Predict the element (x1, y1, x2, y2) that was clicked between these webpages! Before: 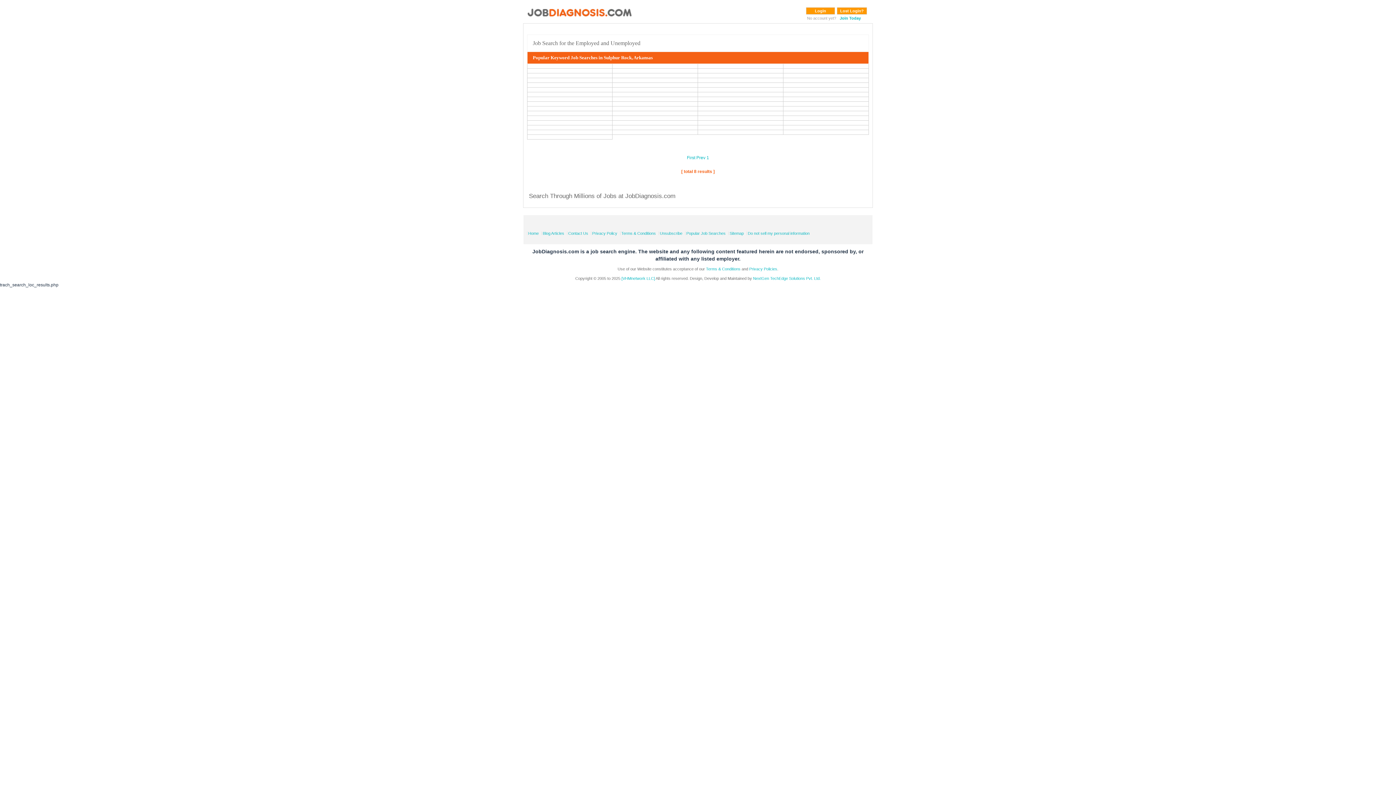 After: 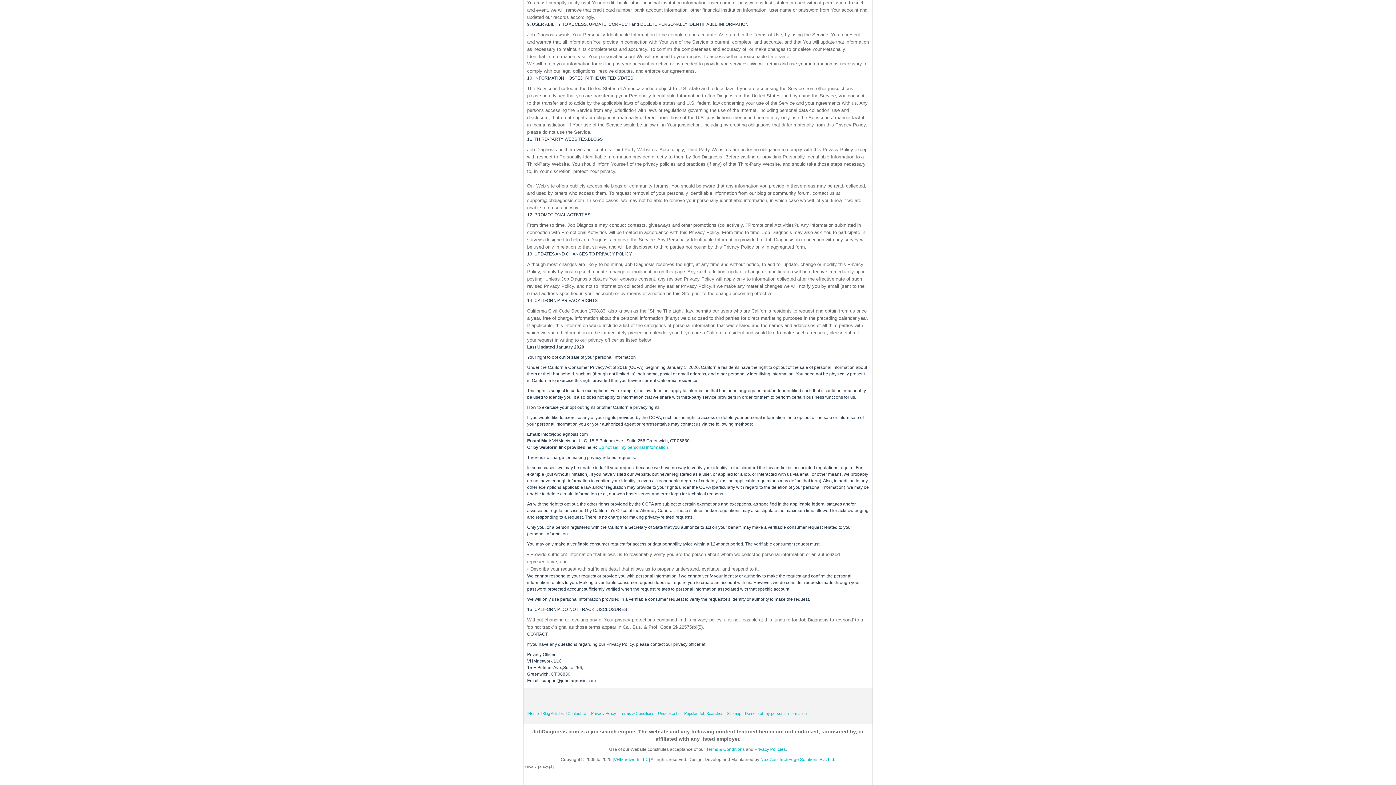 Action: bbox: (746, 231, 810, 235) label: Do not sell my personal information